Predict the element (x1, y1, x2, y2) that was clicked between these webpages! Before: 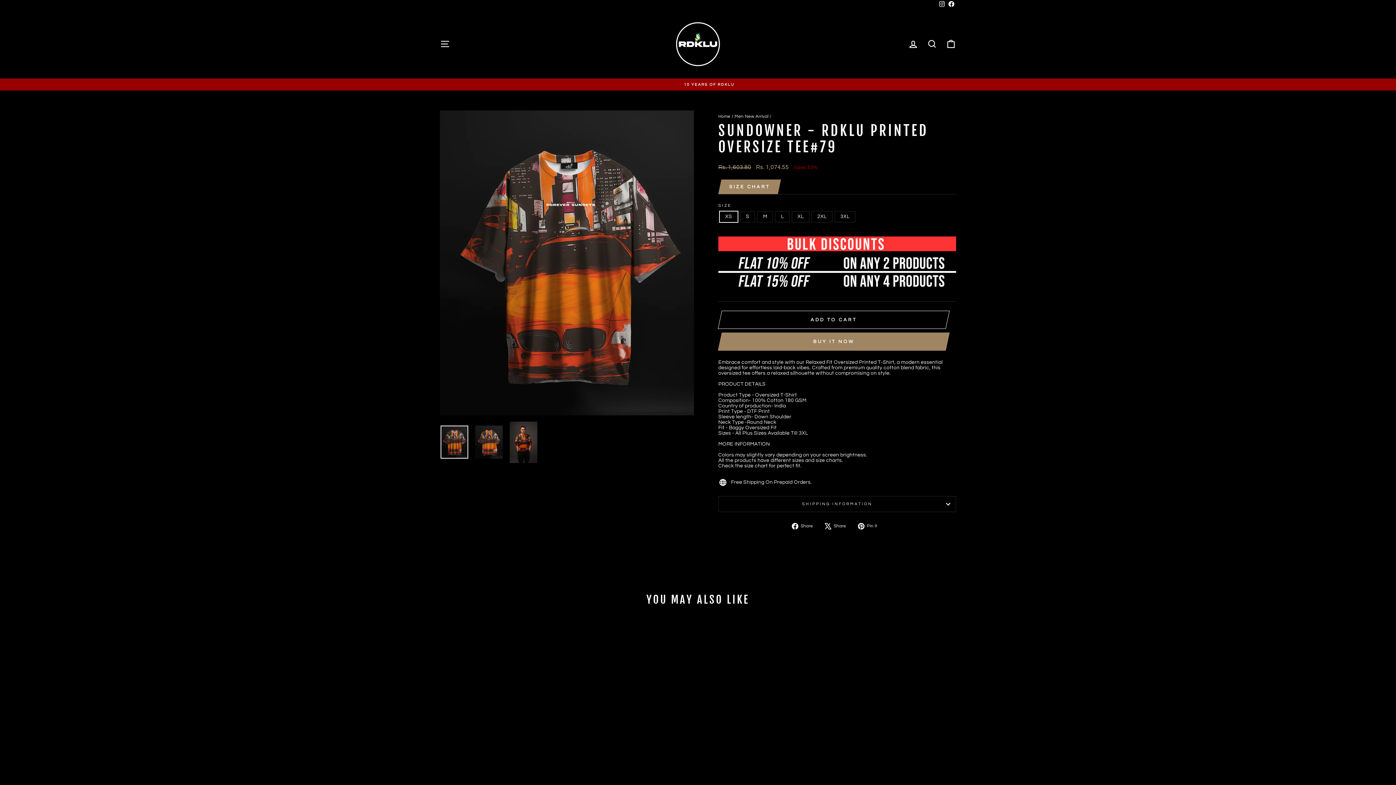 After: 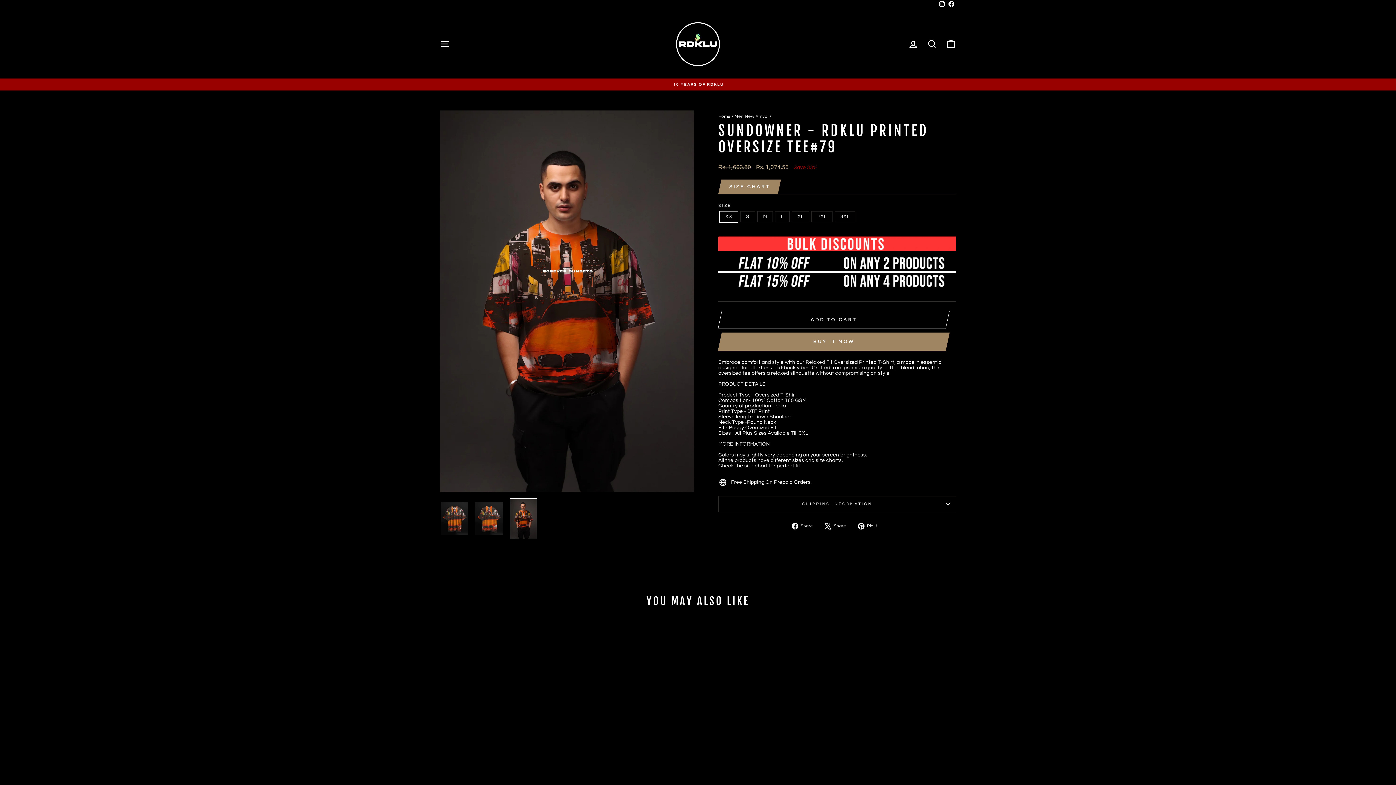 Action: bbox: (509, 421, 537, 463)